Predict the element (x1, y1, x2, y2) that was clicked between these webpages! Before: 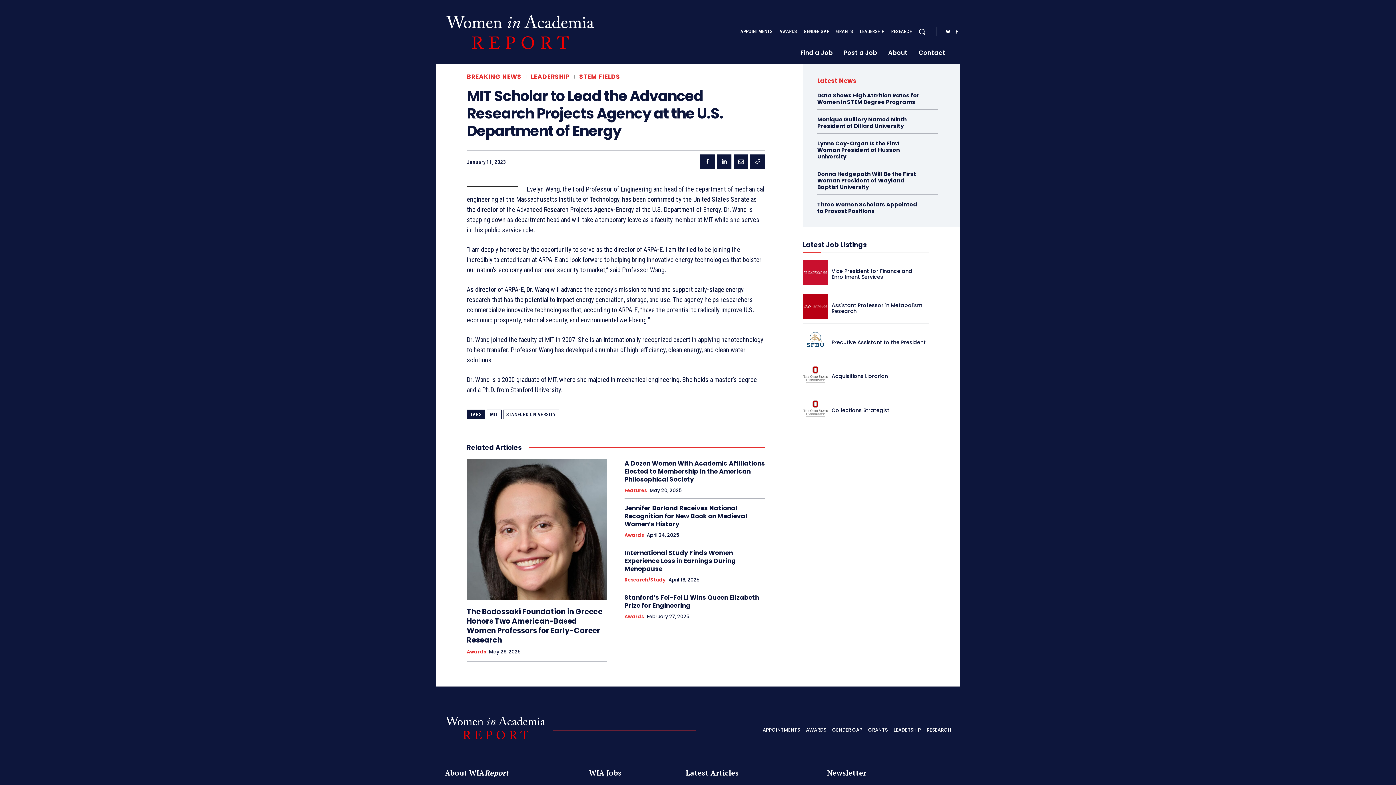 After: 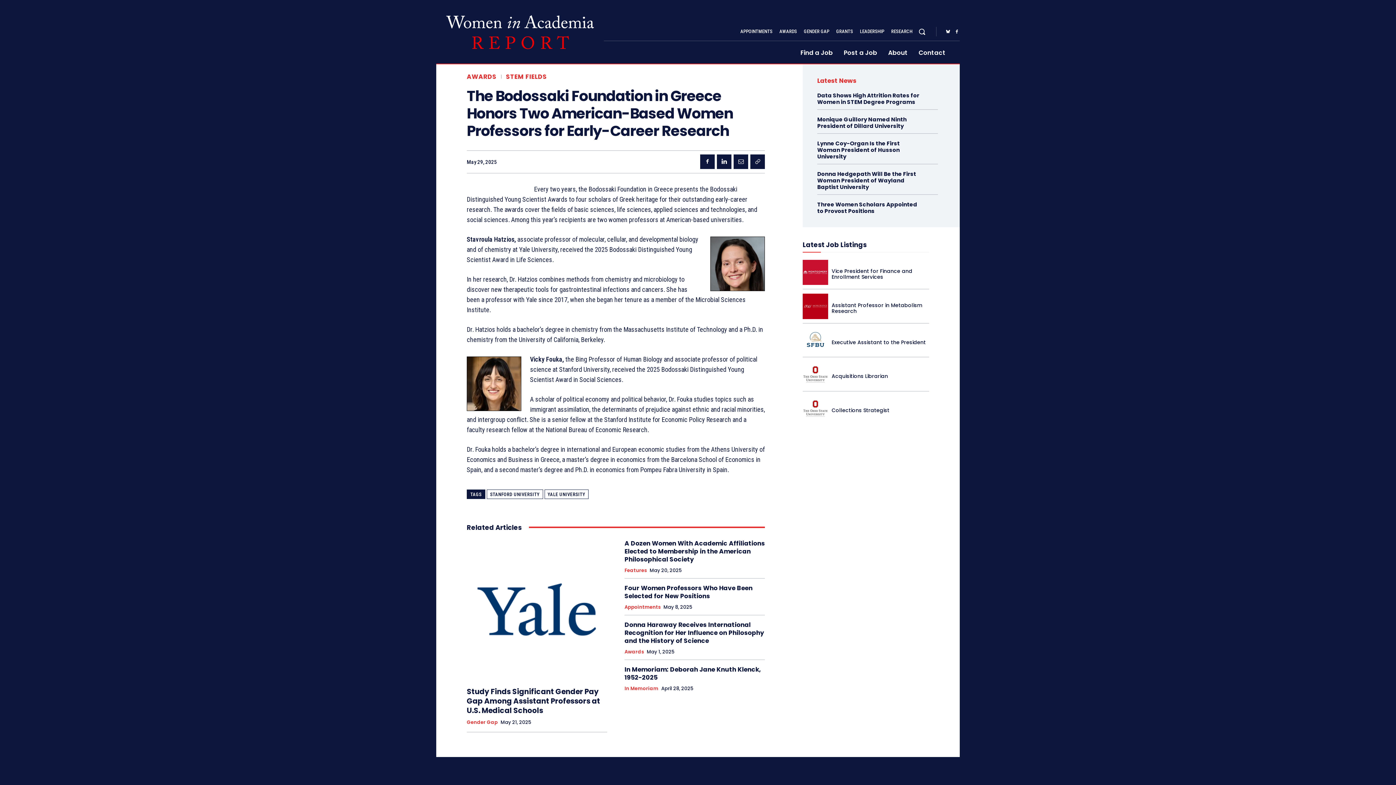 Action: label: The Bodossaki Foundation in Greece Honors Two American-Based Women Professors for Early-Career Research bbox: (466, 606, 602, 645)